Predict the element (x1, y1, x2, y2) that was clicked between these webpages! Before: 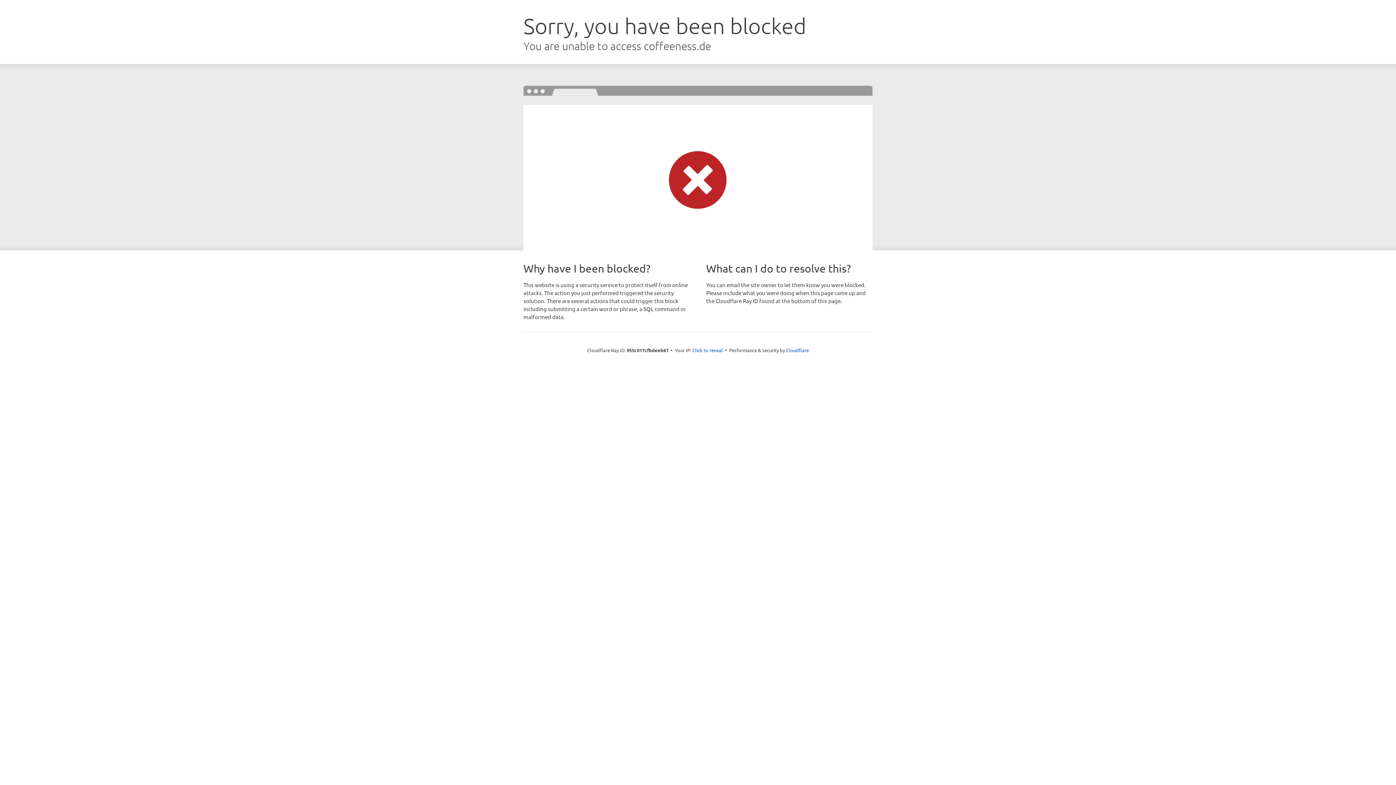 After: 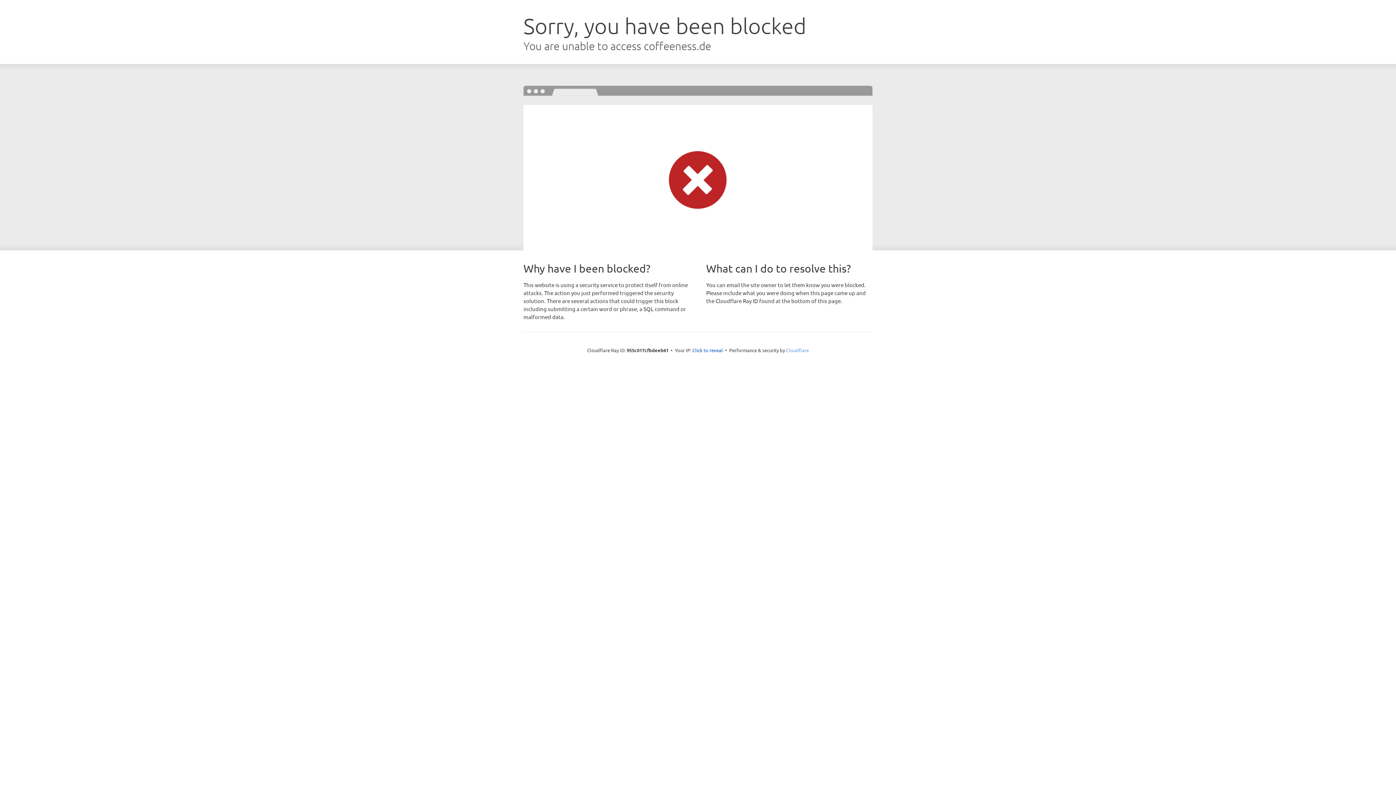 Action: label: Cloudflare bbox: (786, 347, 809, 353)